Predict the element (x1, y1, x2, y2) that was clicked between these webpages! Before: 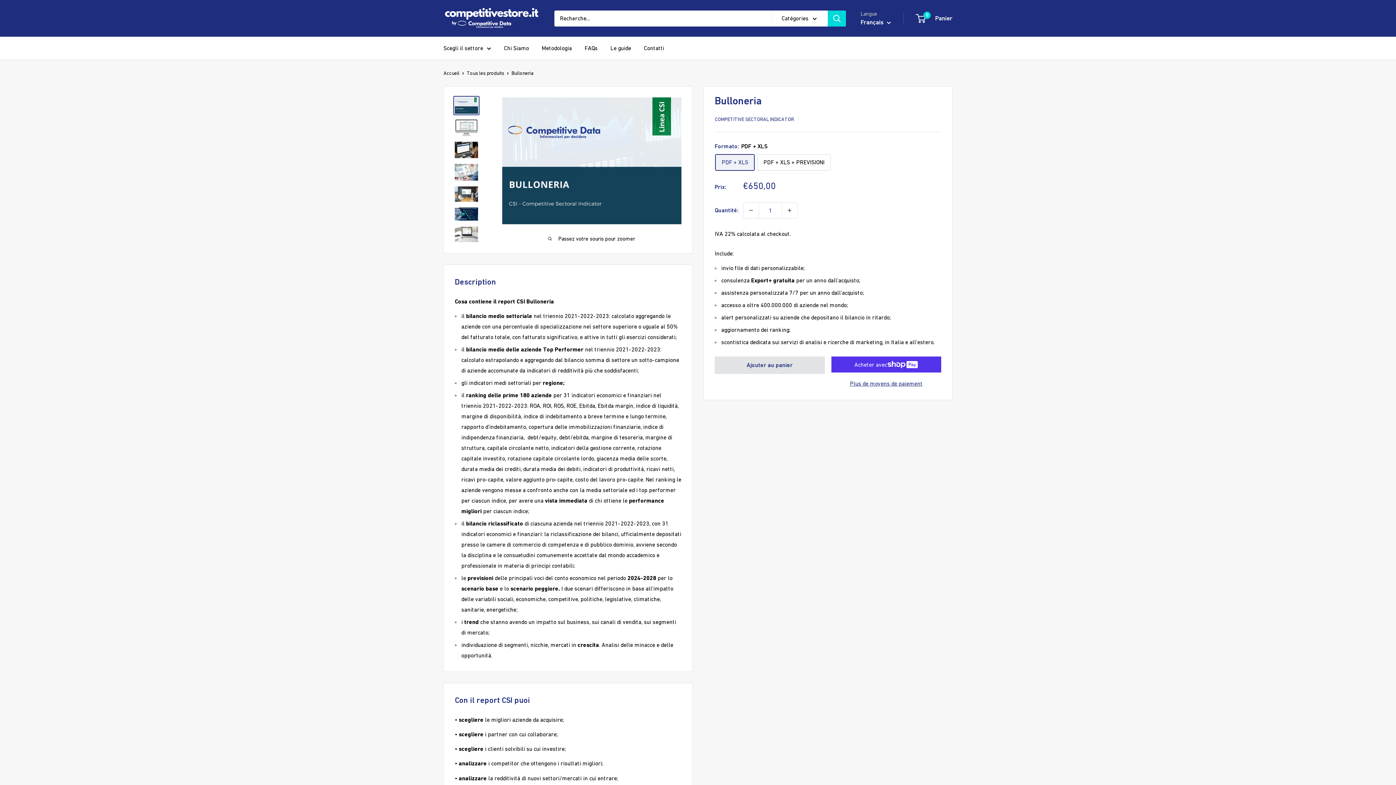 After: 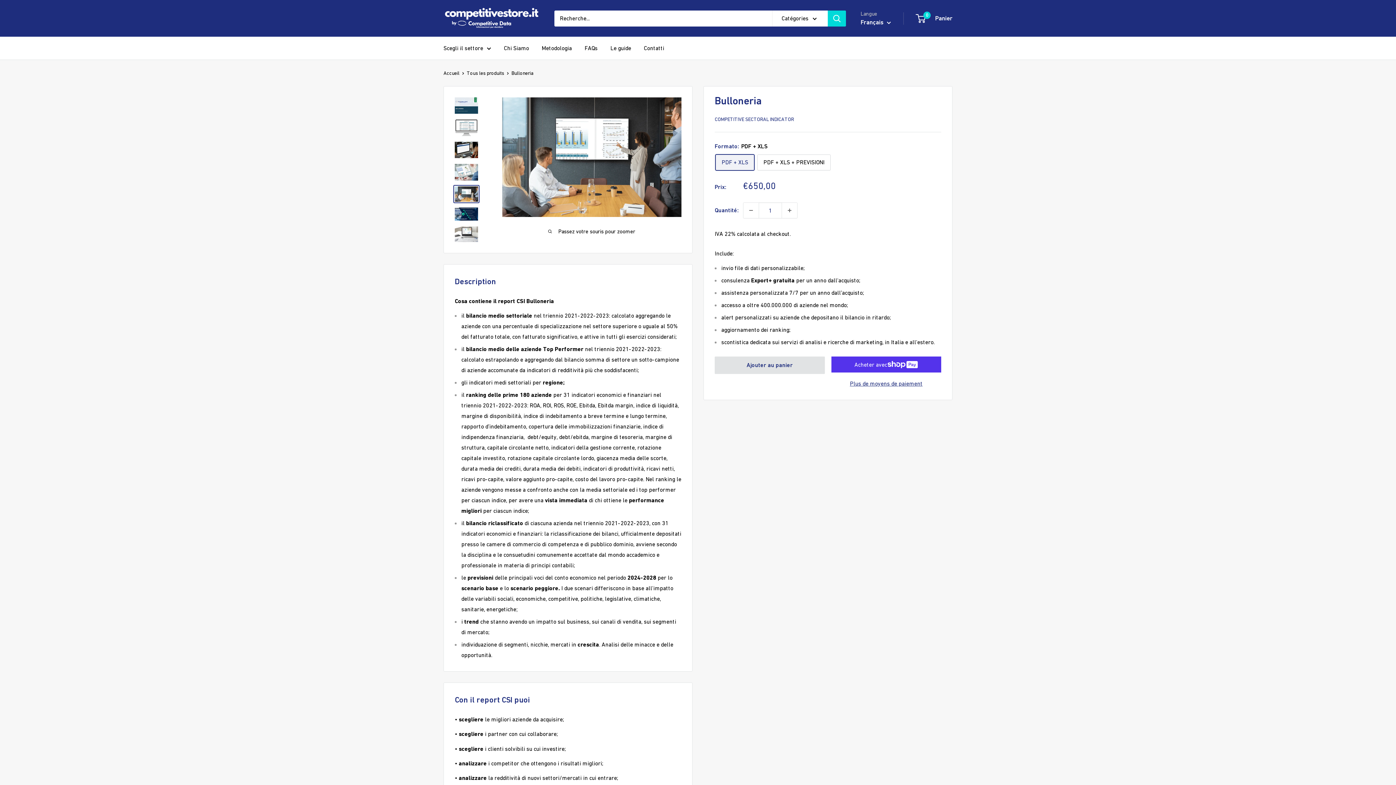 Action: bbox: (453, 184, 479, 203)